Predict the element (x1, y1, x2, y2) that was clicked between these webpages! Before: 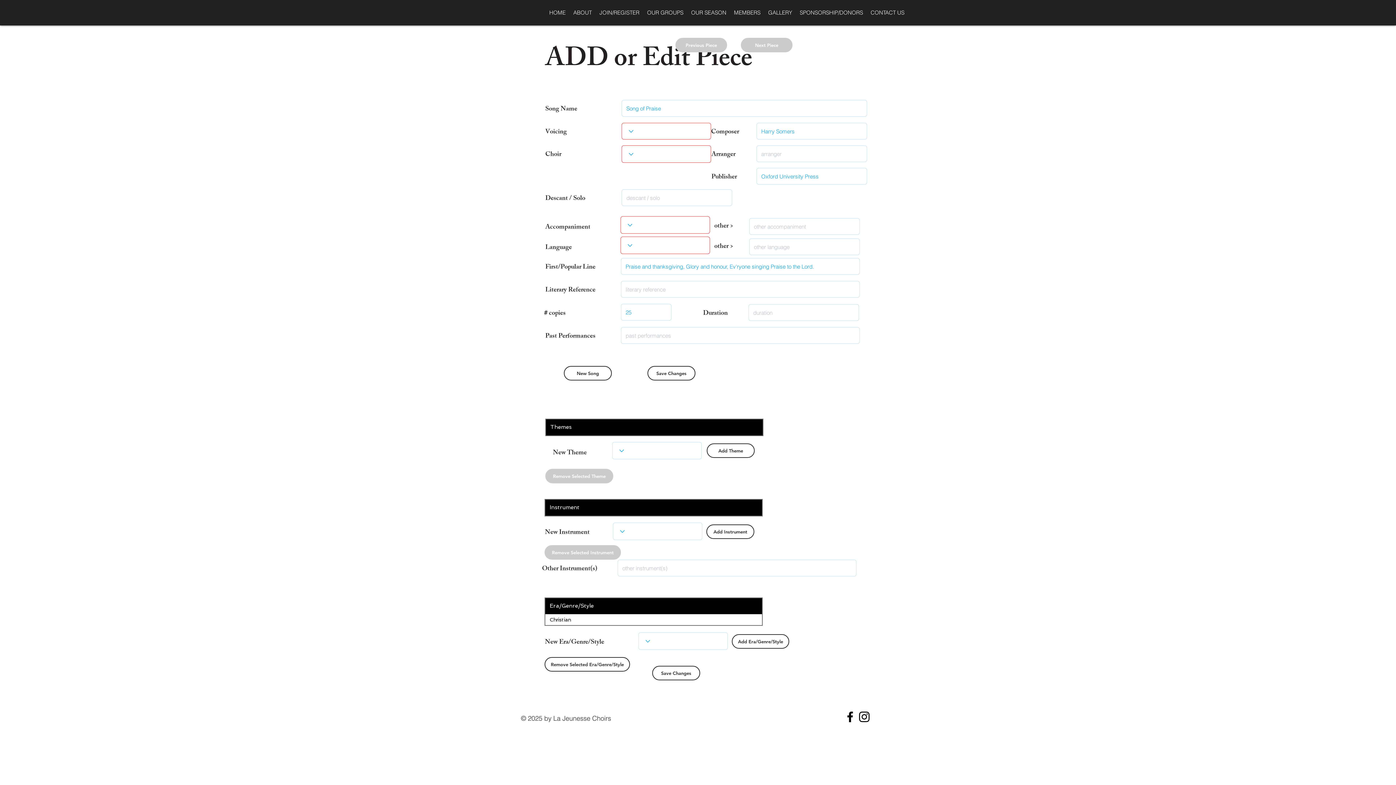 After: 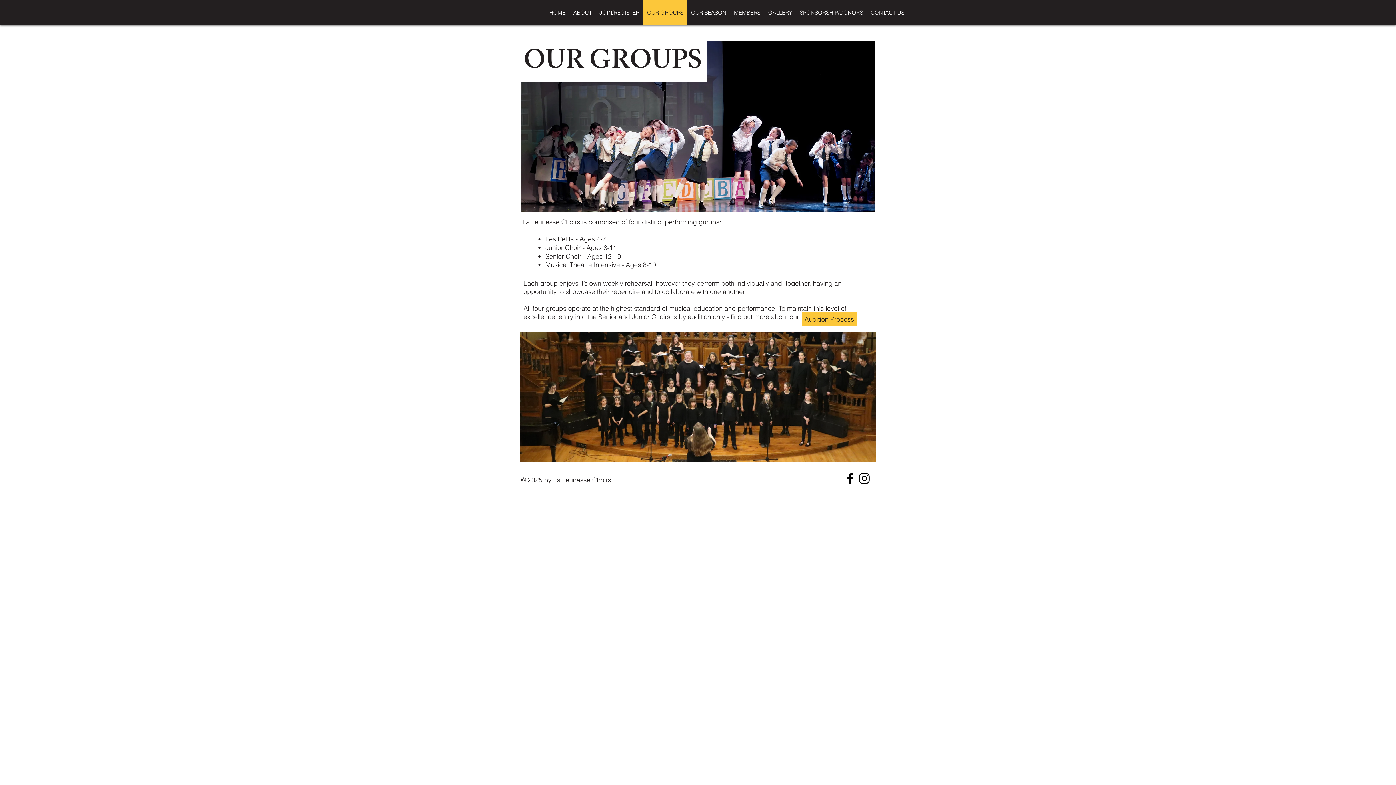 Action: bbox: (643, 0, 687, 25) label: OUR GROUPS